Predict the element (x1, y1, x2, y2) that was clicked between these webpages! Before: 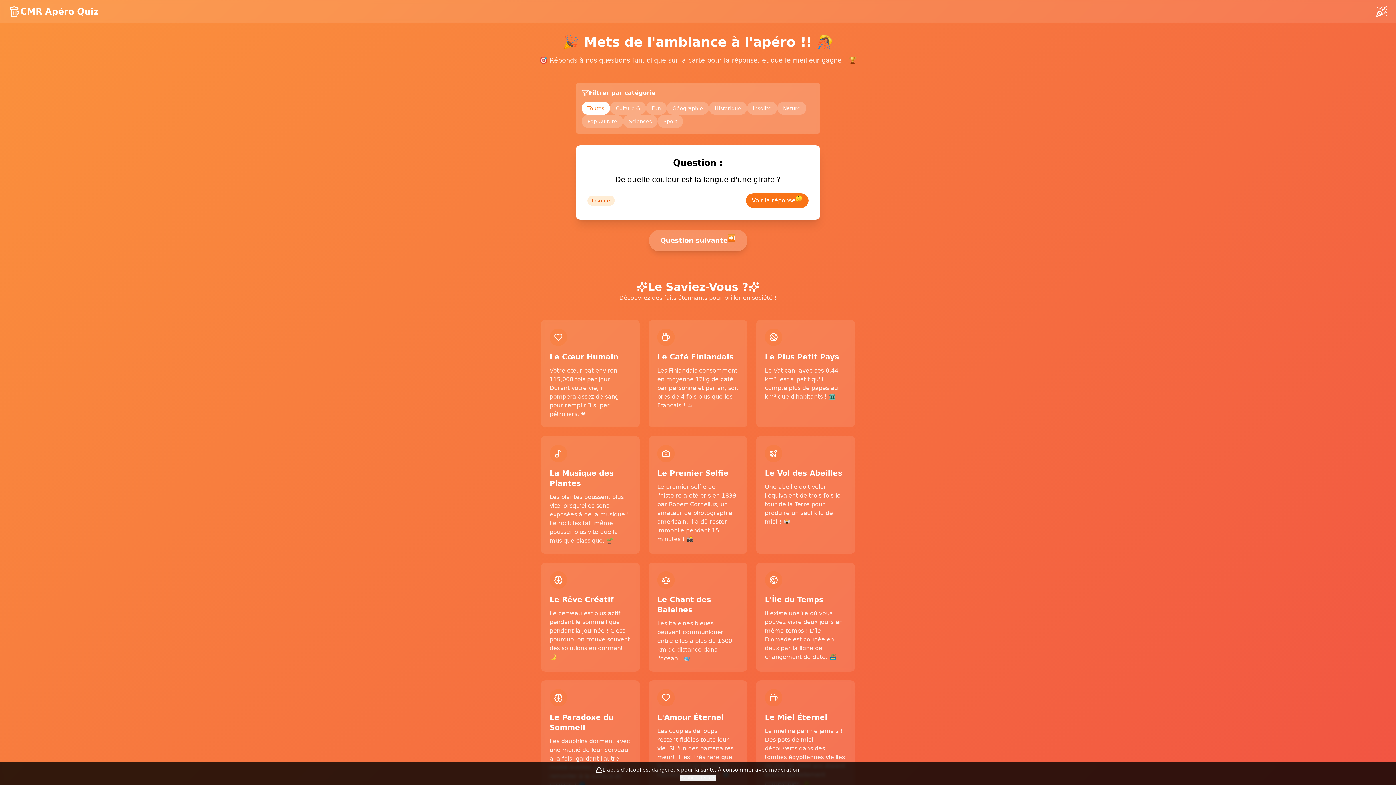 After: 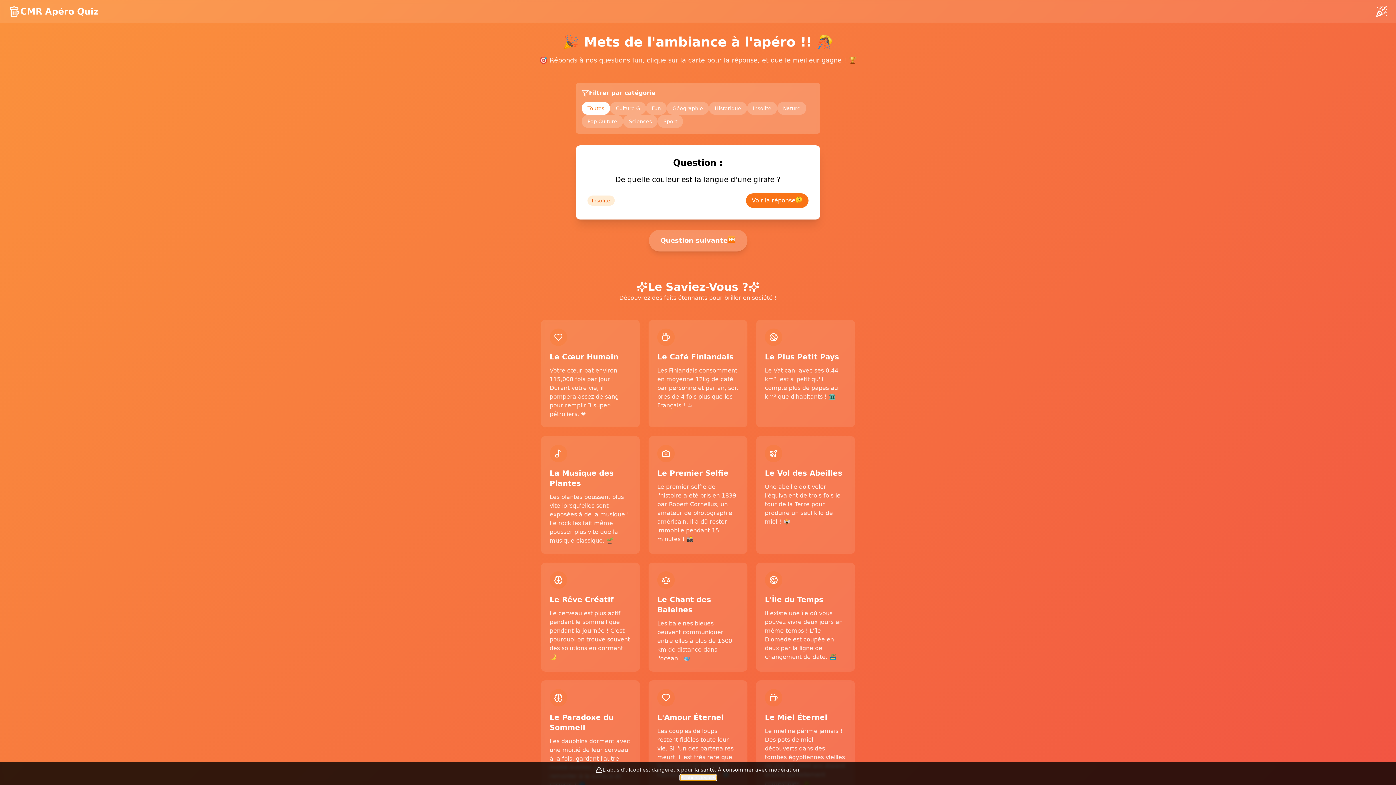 Action: bbox: (680, 775, 716, 781) label: Mentions légales